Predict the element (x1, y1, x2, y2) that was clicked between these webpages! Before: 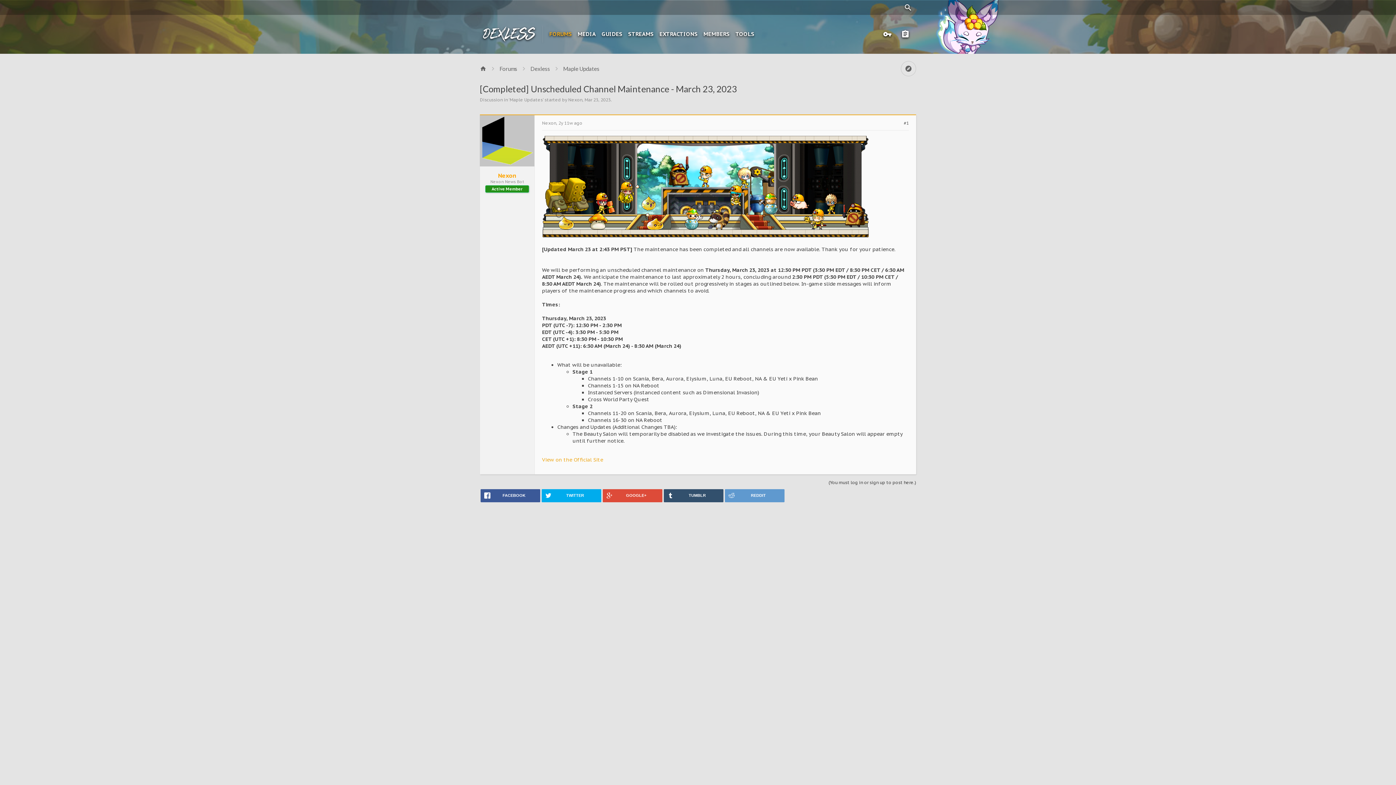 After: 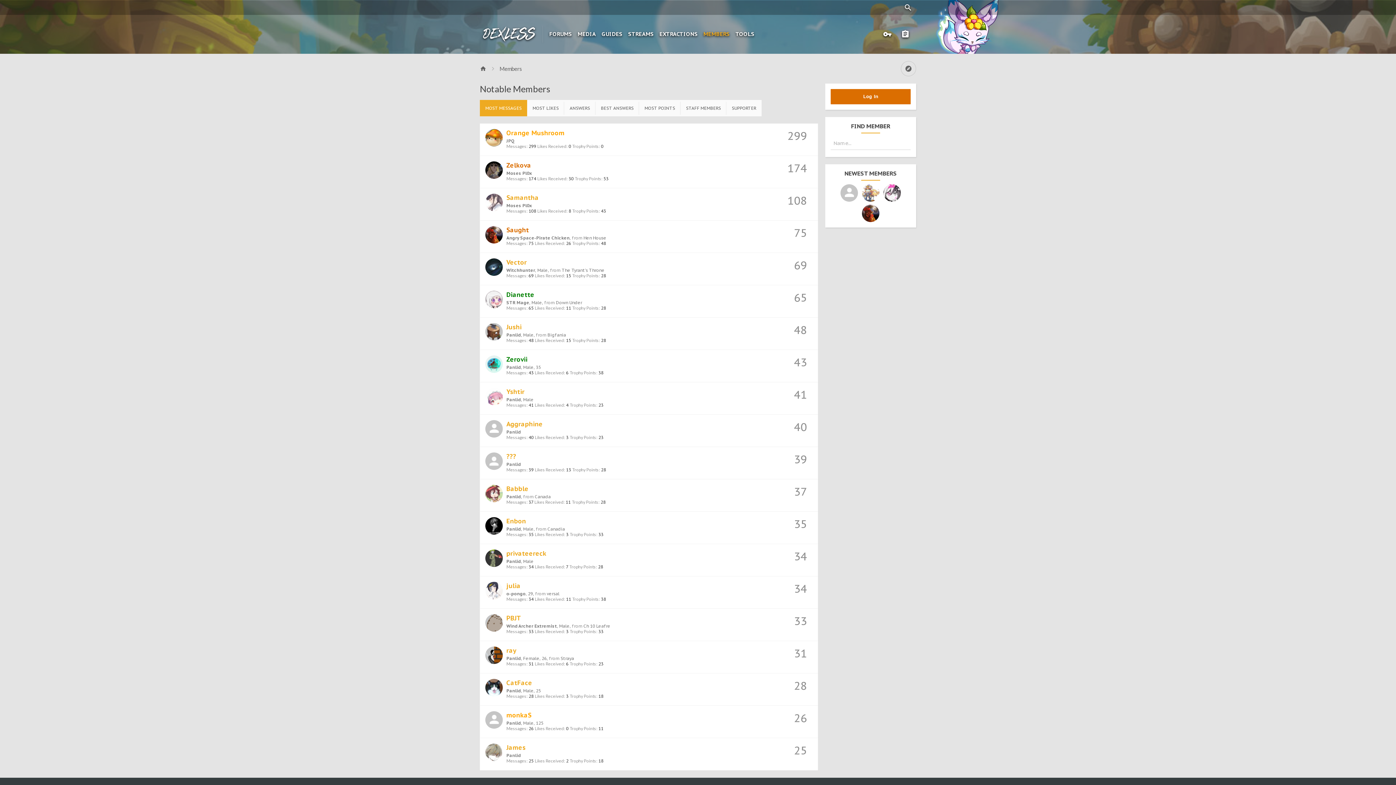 Action: label: MEMBERS bbox: (700, 25, 732, 42)